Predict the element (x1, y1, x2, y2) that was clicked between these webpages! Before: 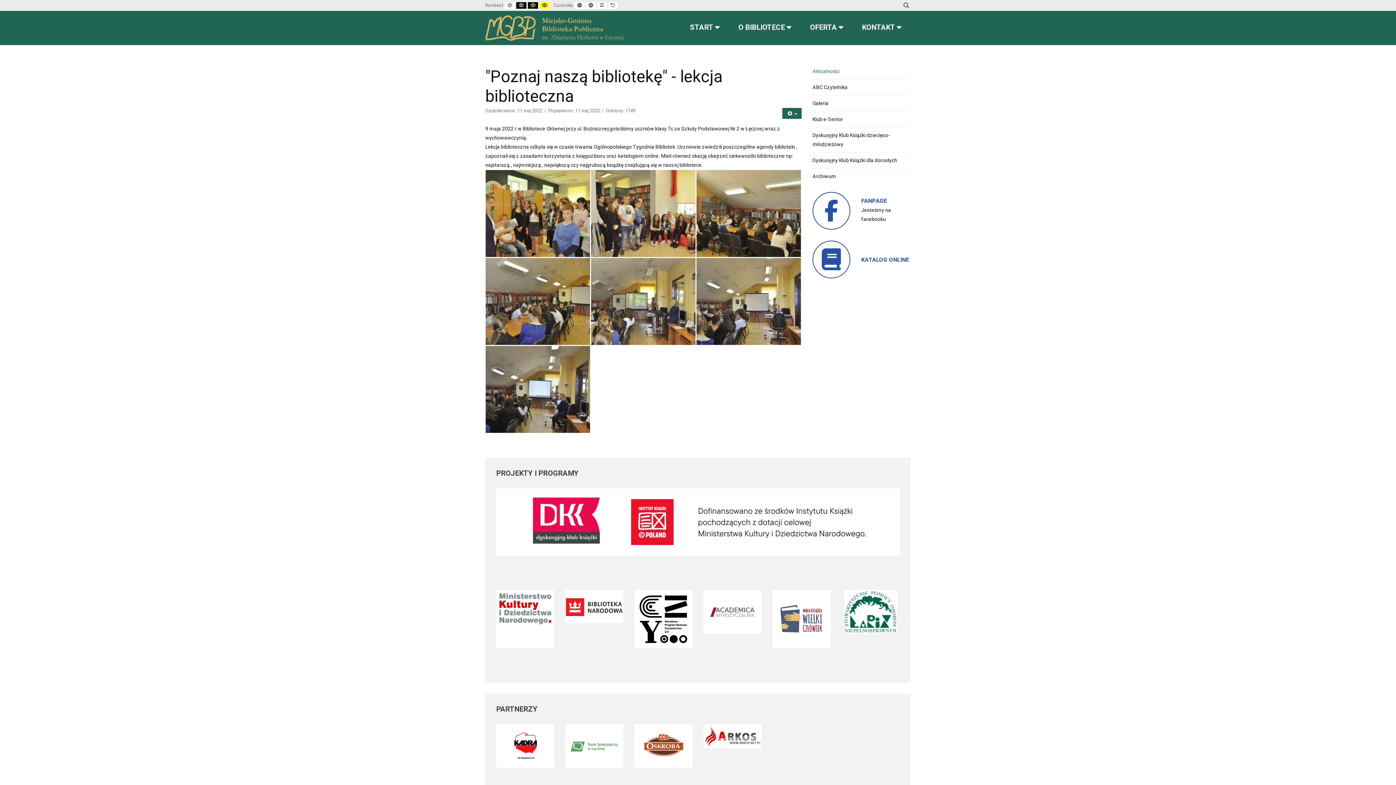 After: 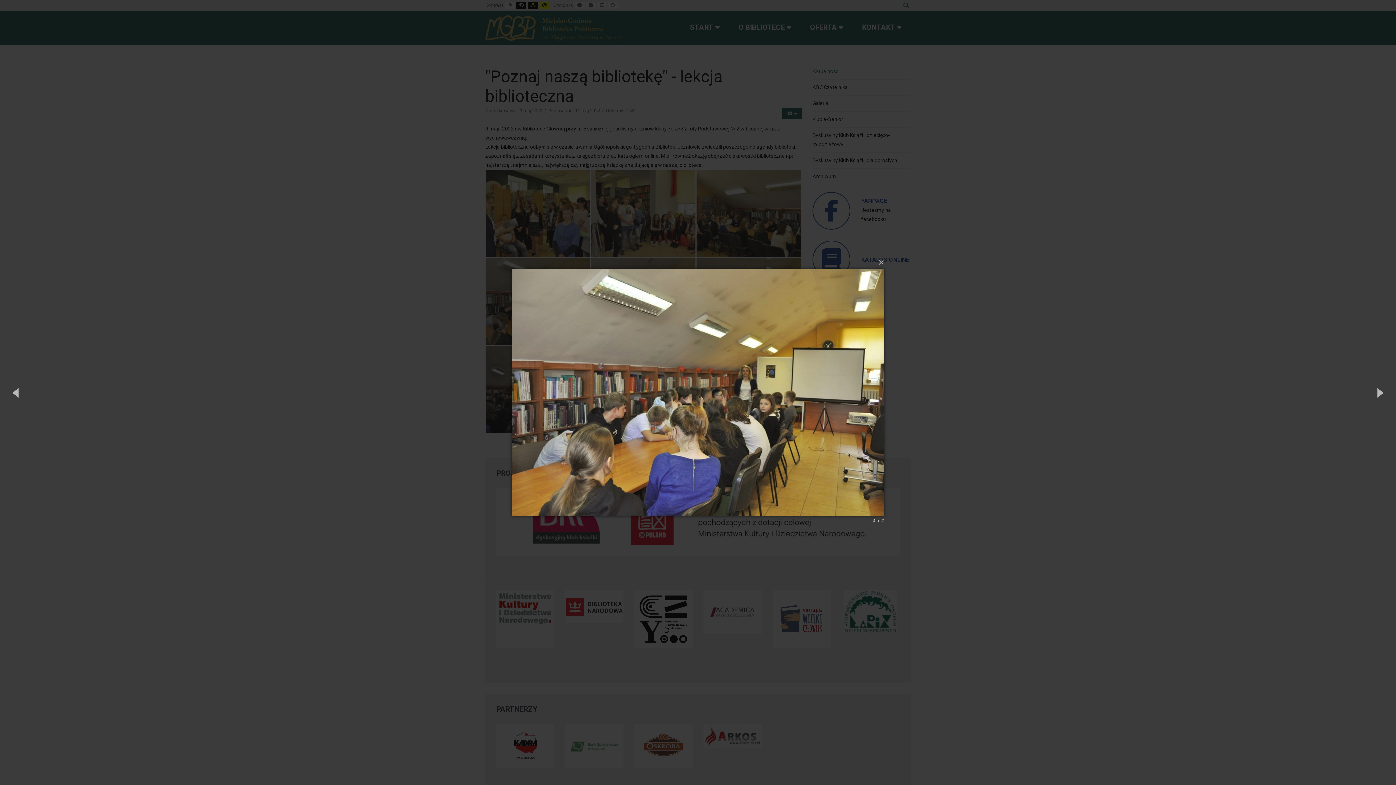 Action: bbox: (485, 298, 590, 304)